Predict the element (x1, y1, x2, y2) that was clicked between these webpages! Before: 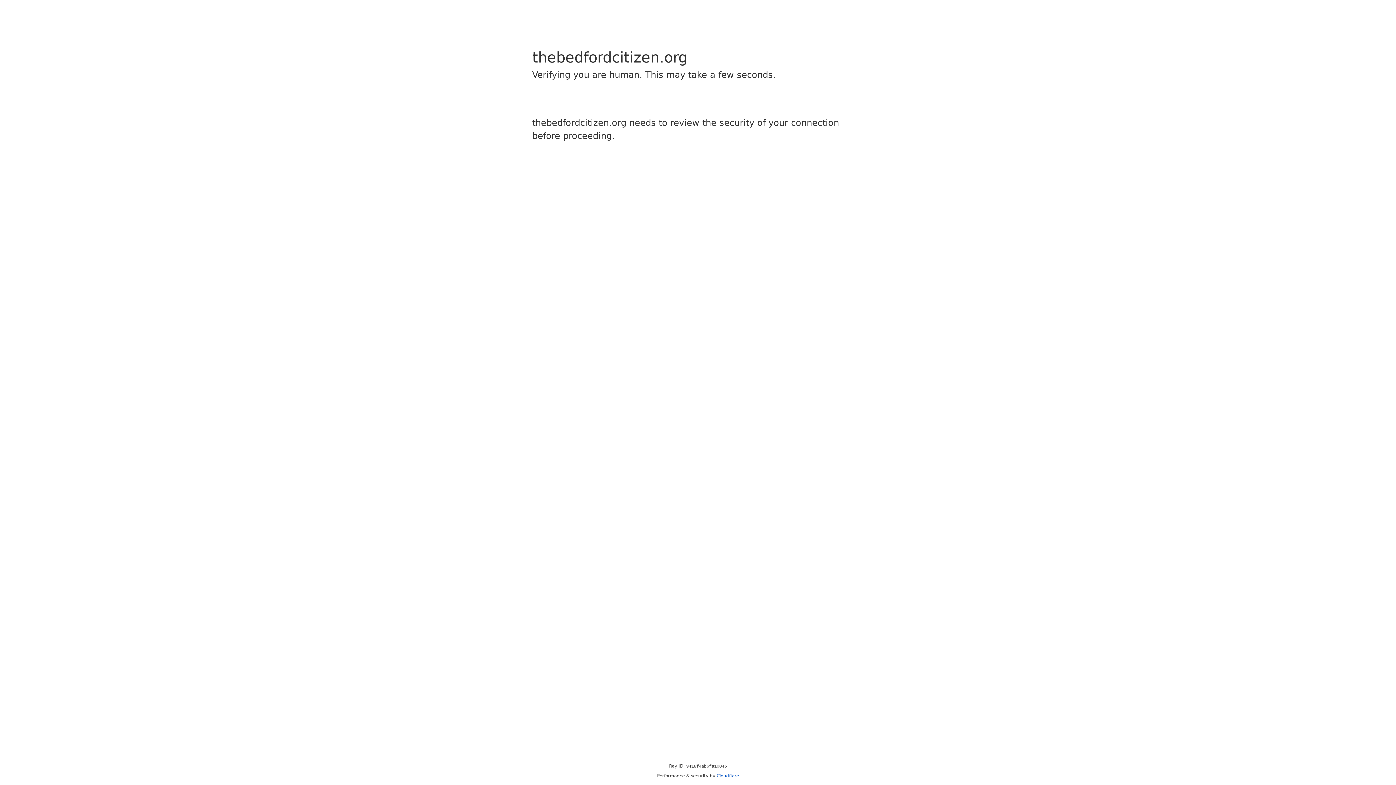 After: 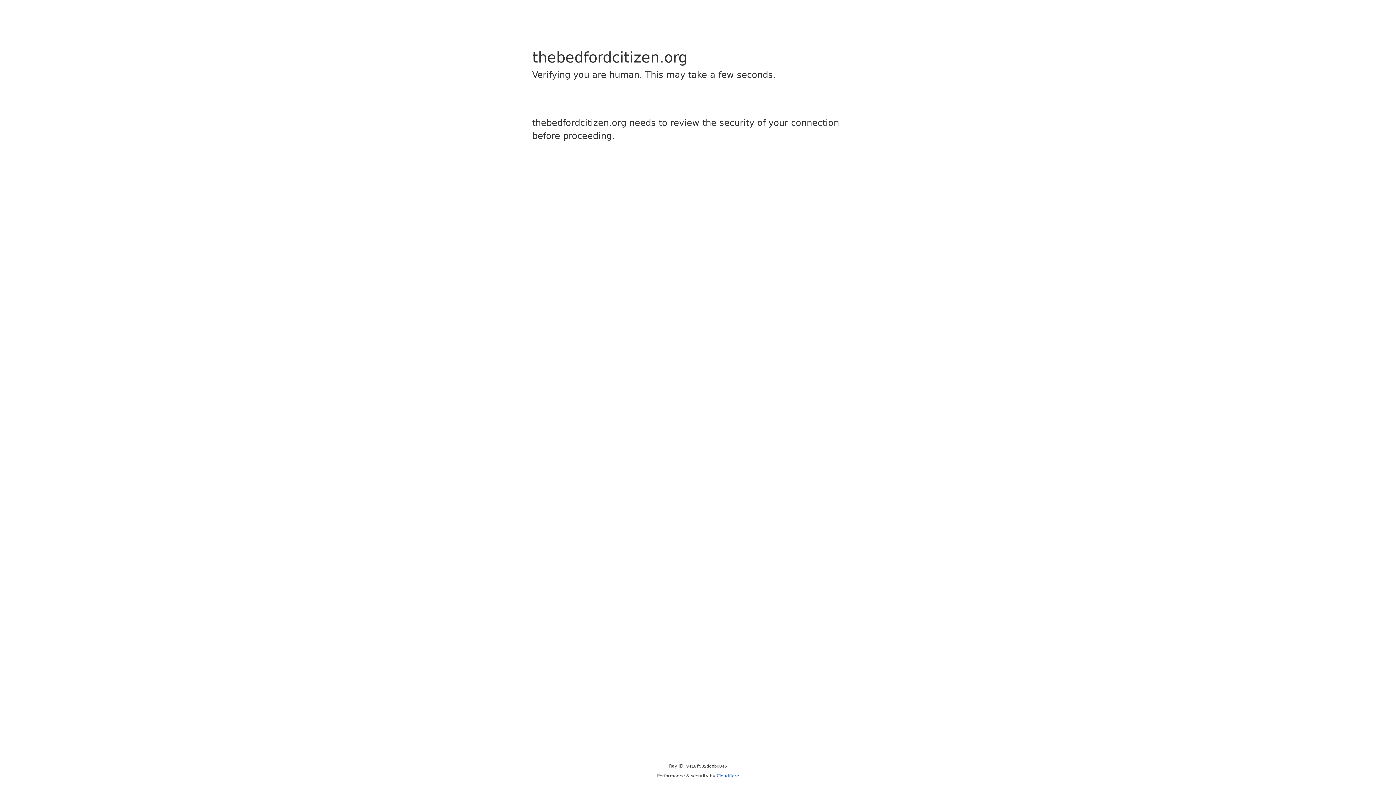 Action: label: Cloudflare bbox: (716, 773, 739, 778)